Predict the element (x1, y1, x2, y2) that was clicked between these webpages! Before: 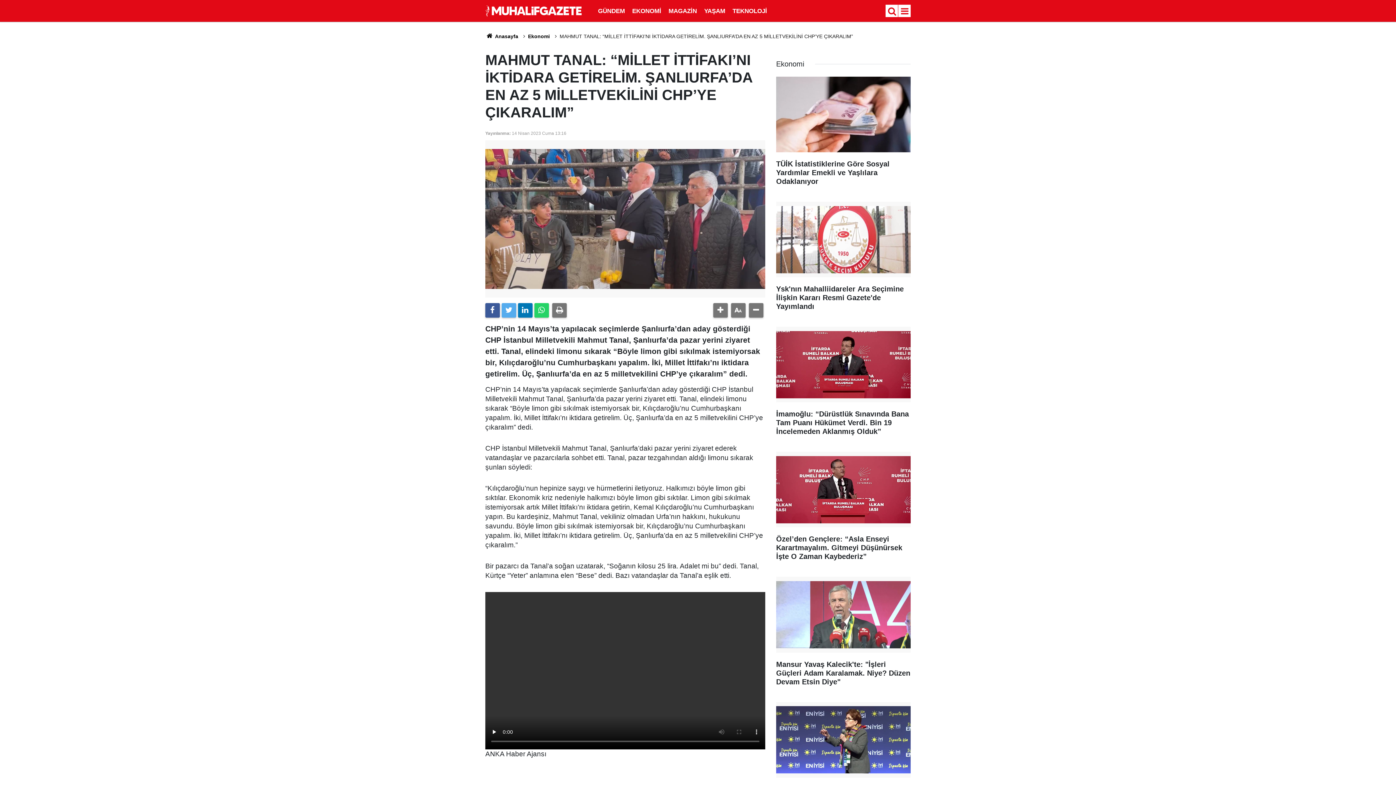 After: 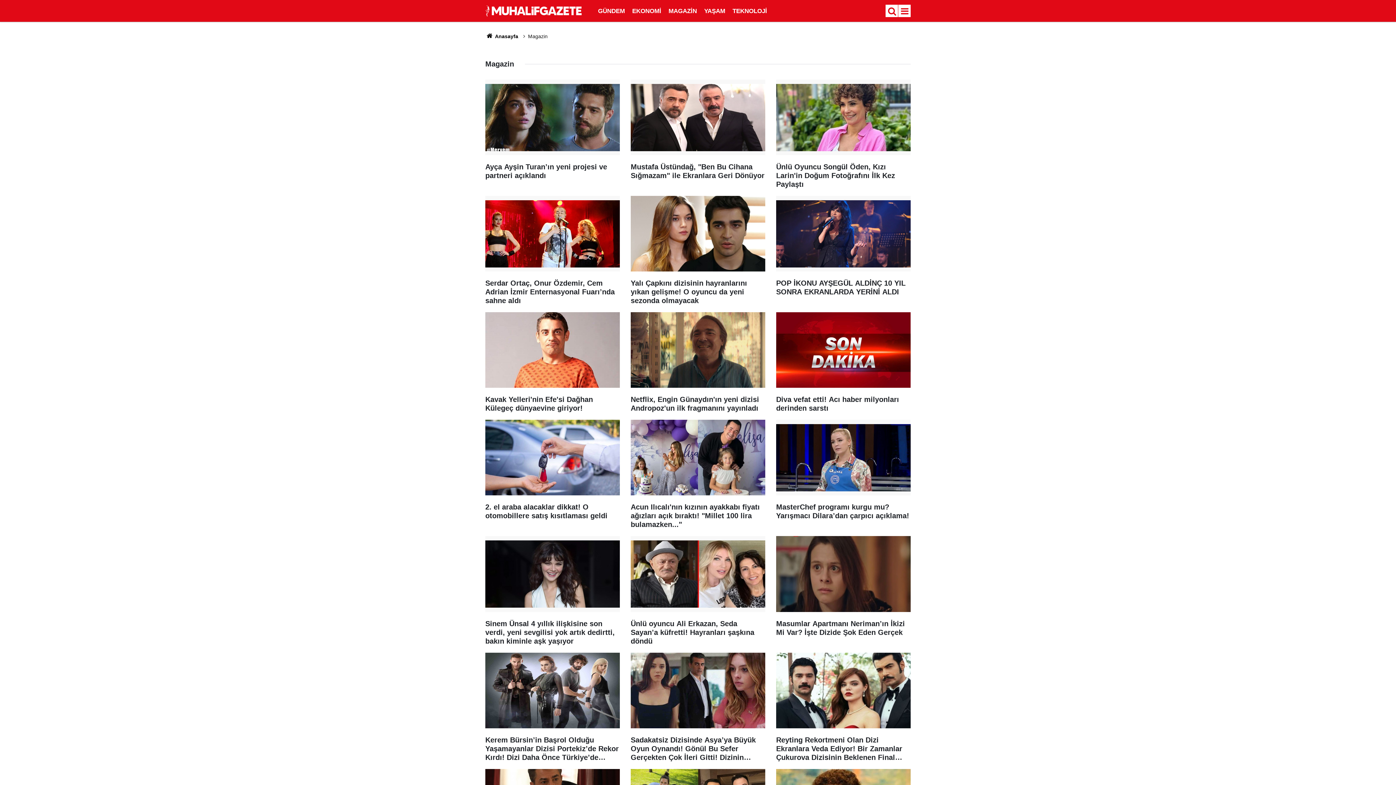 Action: bbox: (665, 7, 700, 14) label: MAGAZİN